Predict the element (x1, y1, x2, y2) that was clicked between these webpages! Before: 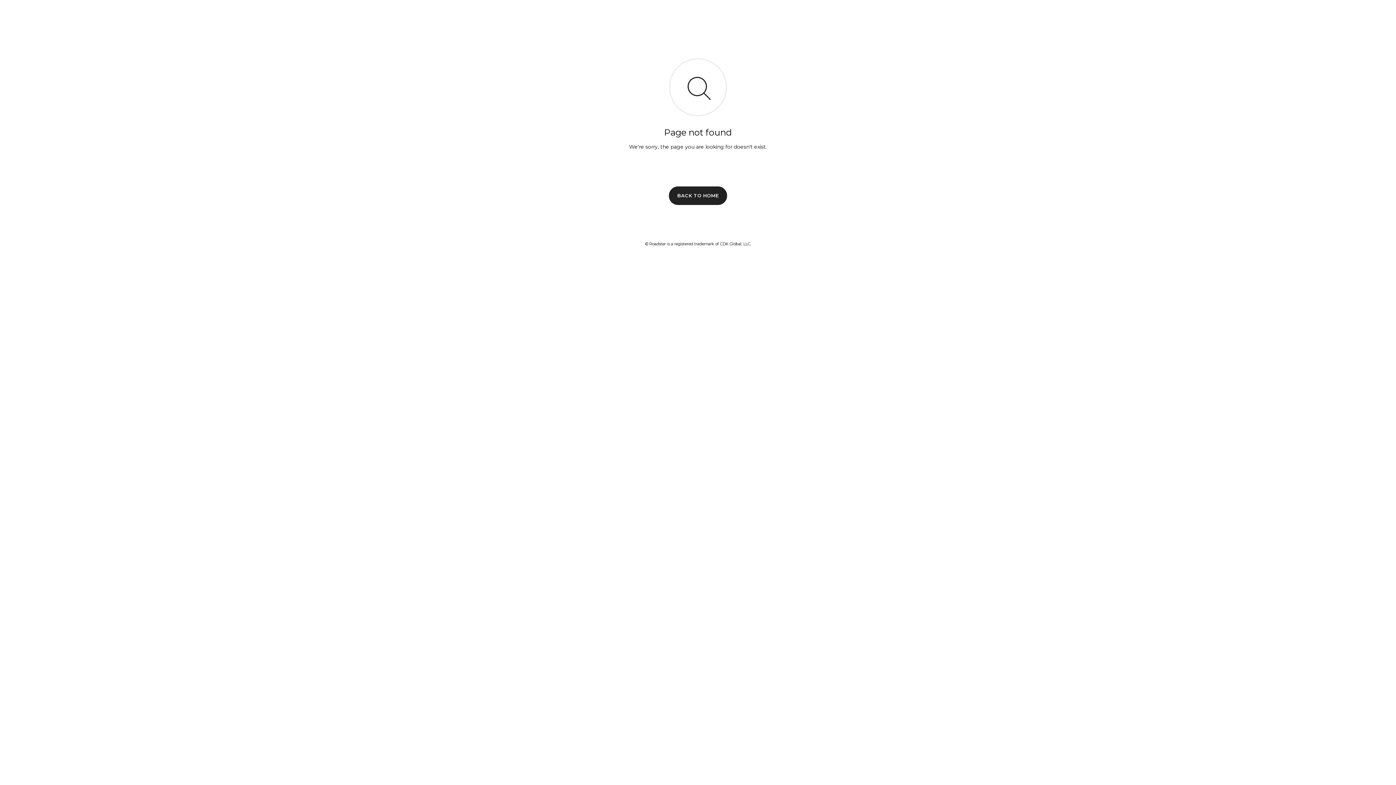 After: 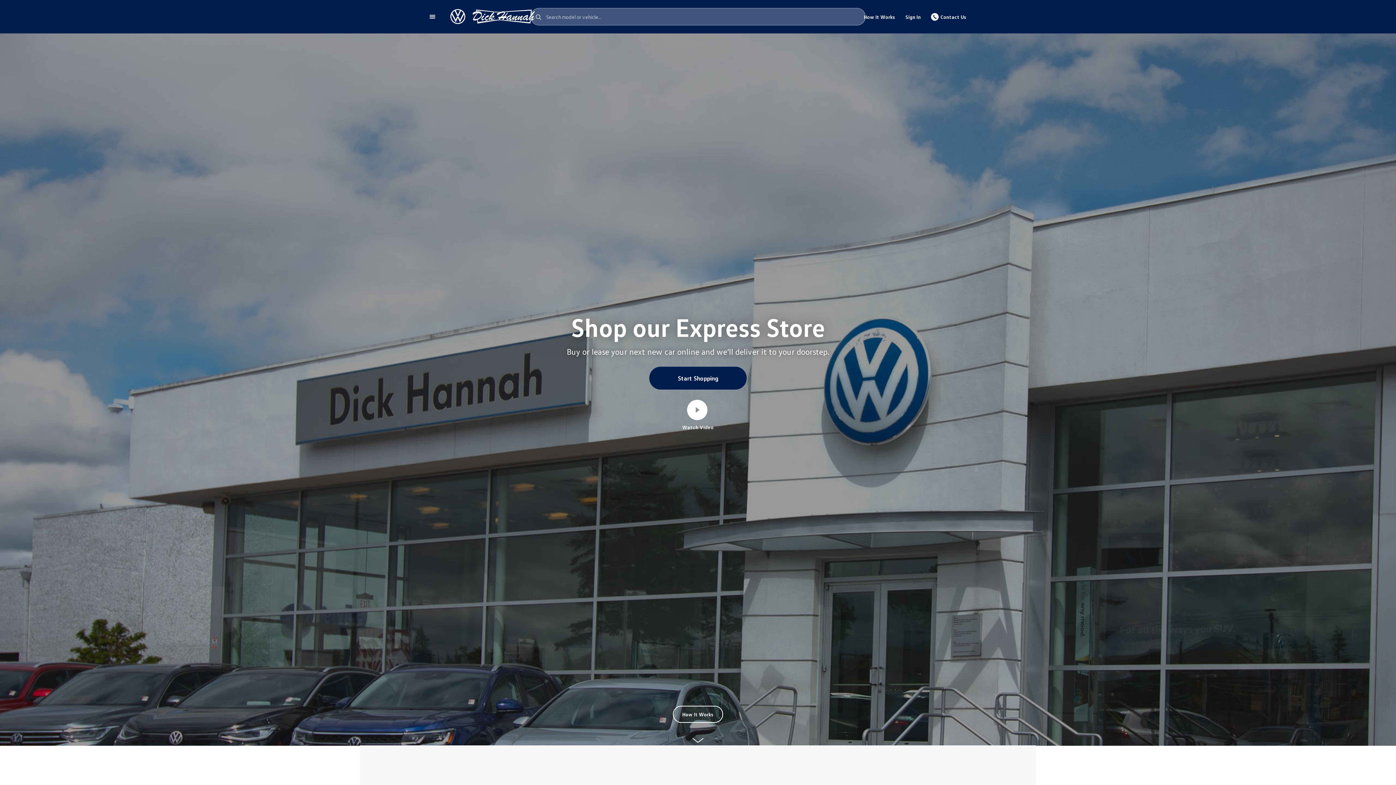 Action: bbox: (669, 186, 727, 204) label: BACK TO HOME